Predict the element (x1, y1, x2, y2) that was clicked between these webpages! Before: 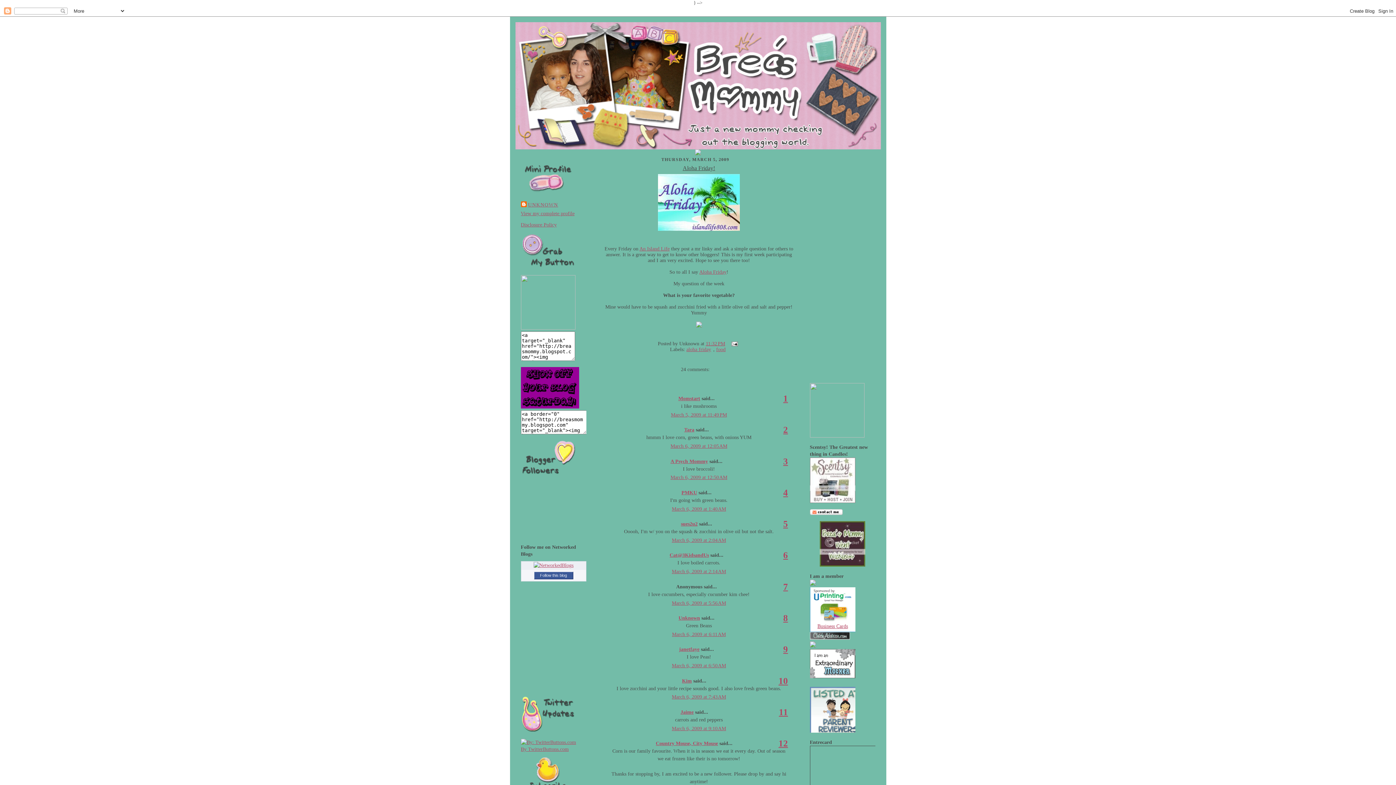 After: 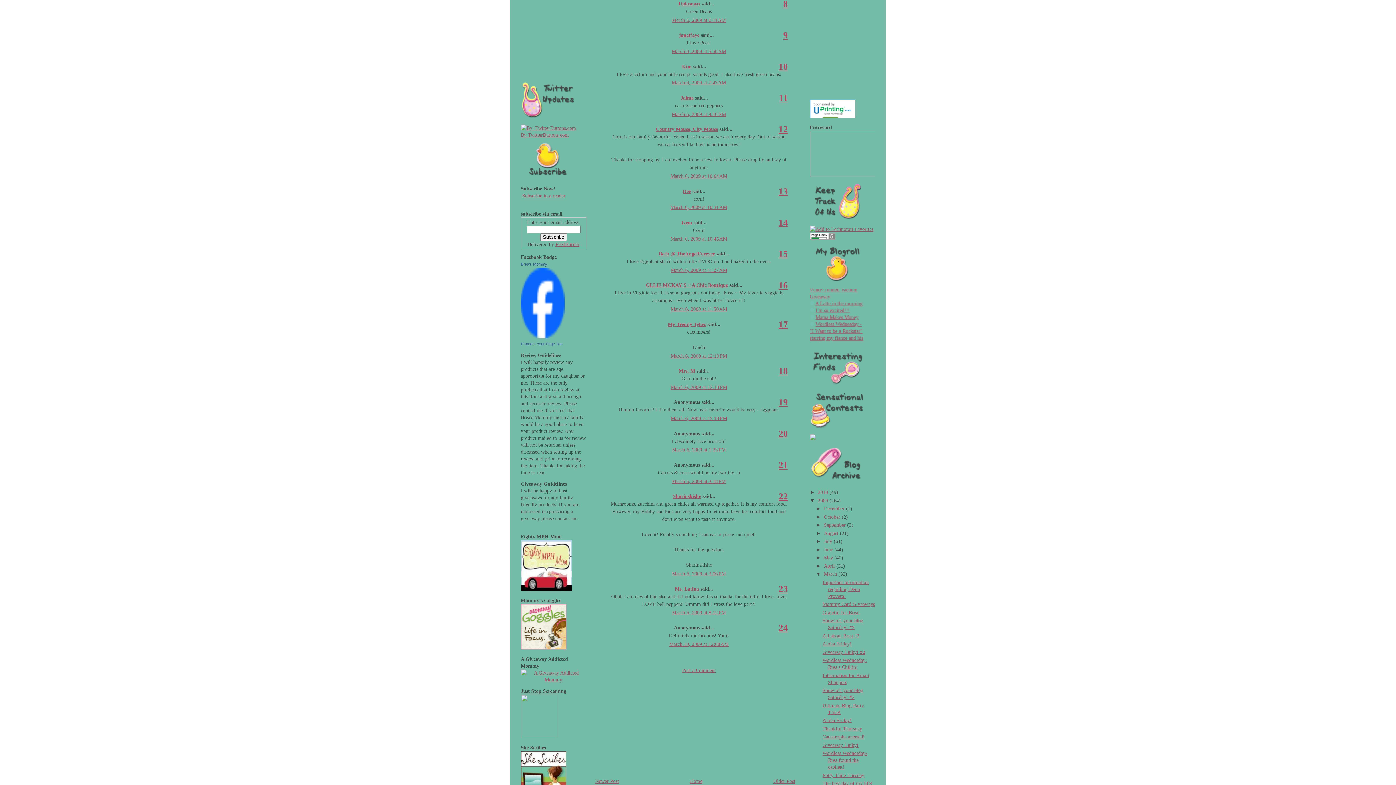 Action: bbox: (783, 613, 788, 623) label: 8